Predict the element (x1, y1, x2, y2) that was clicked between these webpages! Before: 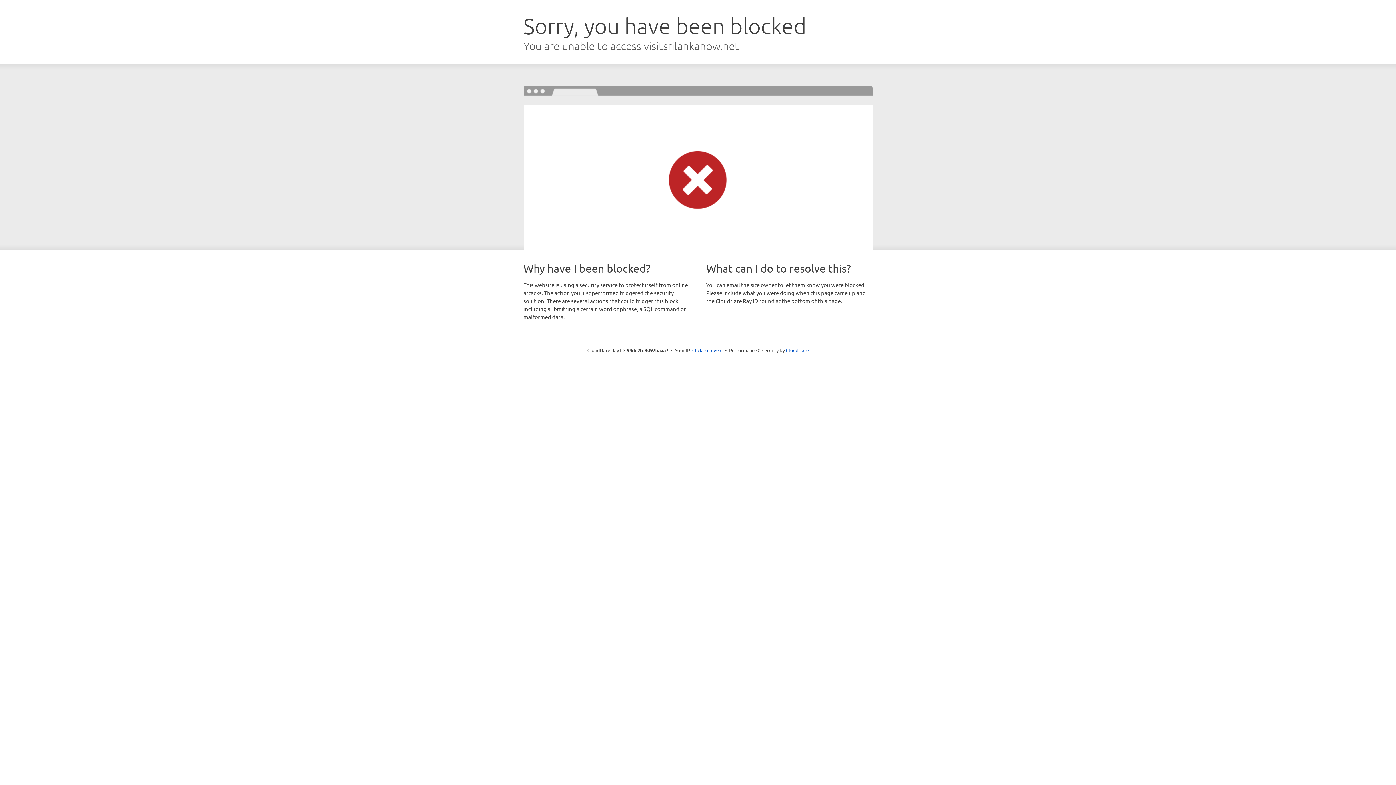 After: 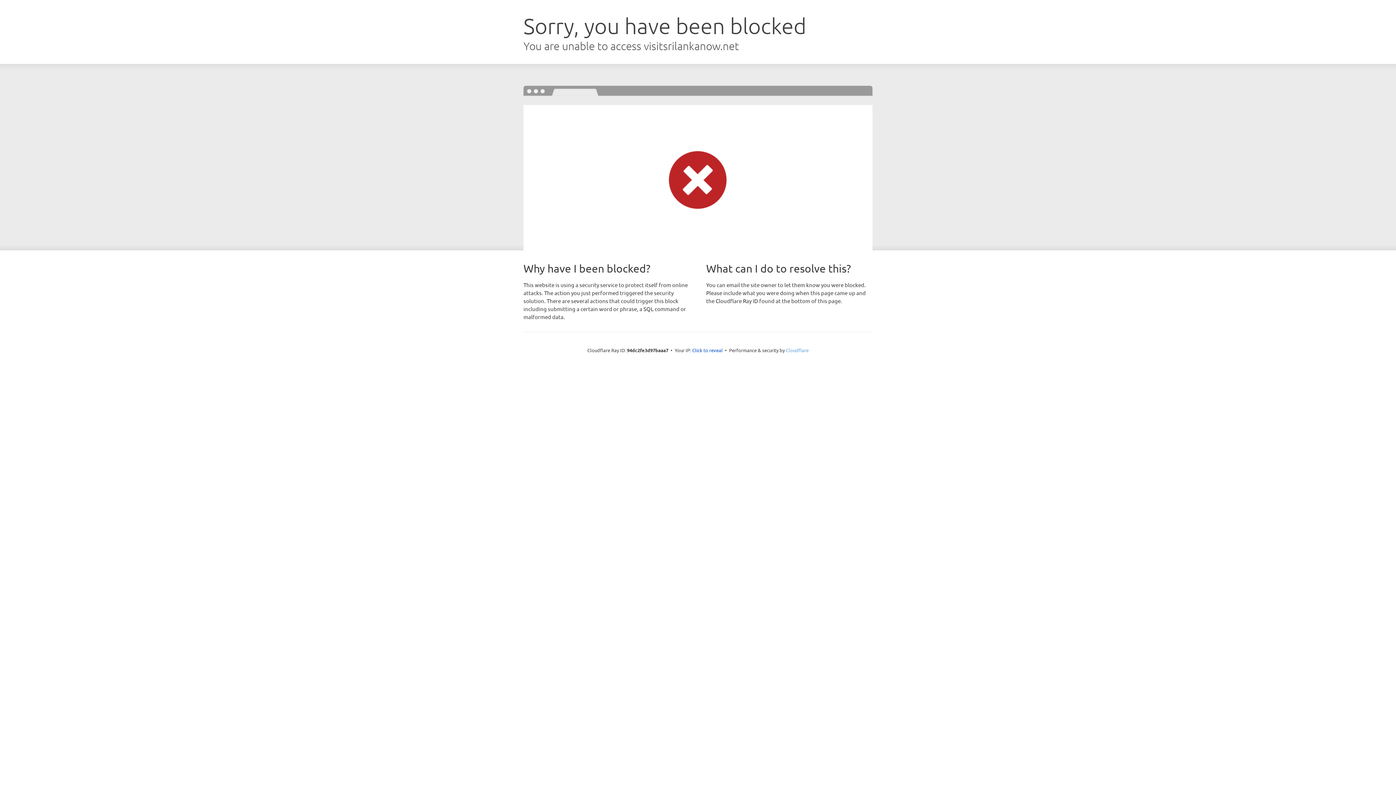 Action: bbox: (786, 347, 808, 353) label: Cloudflare